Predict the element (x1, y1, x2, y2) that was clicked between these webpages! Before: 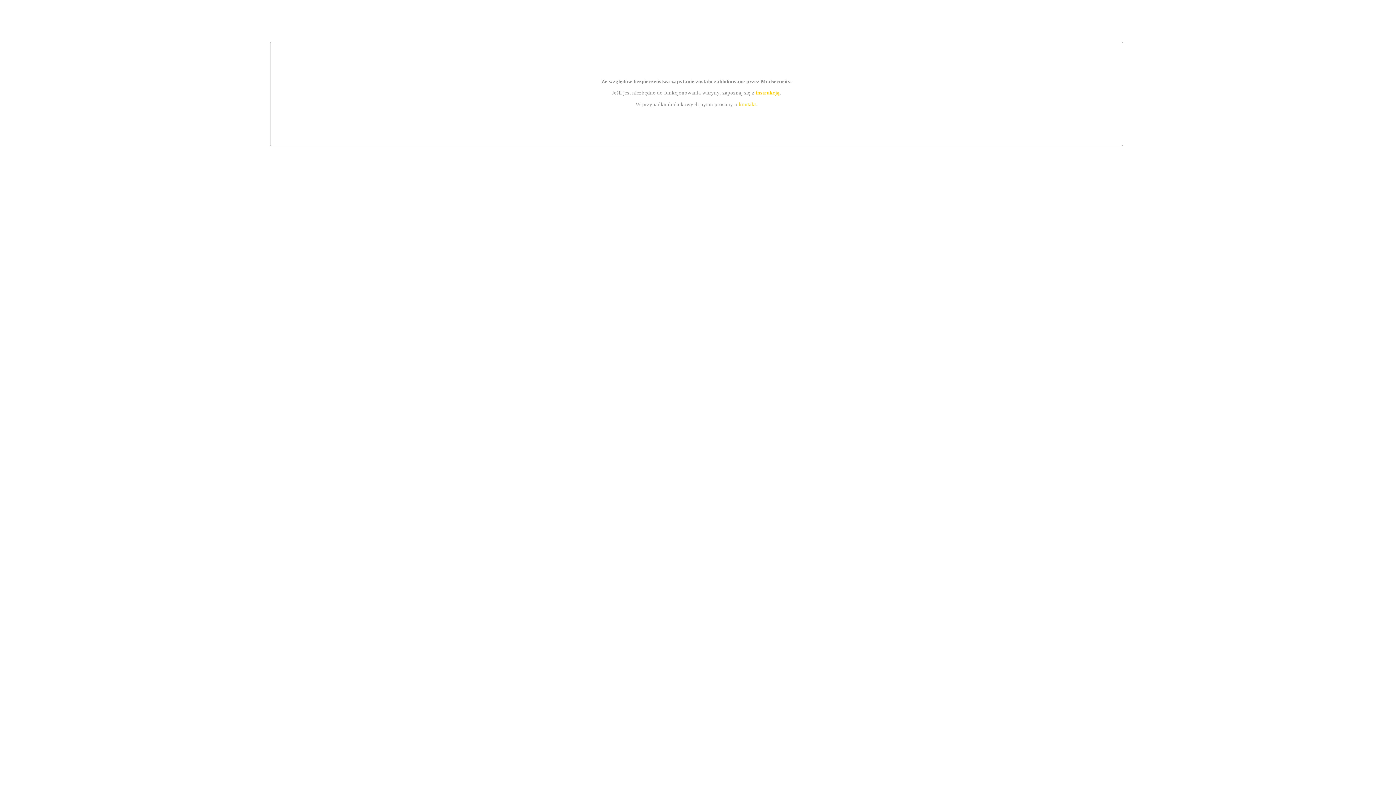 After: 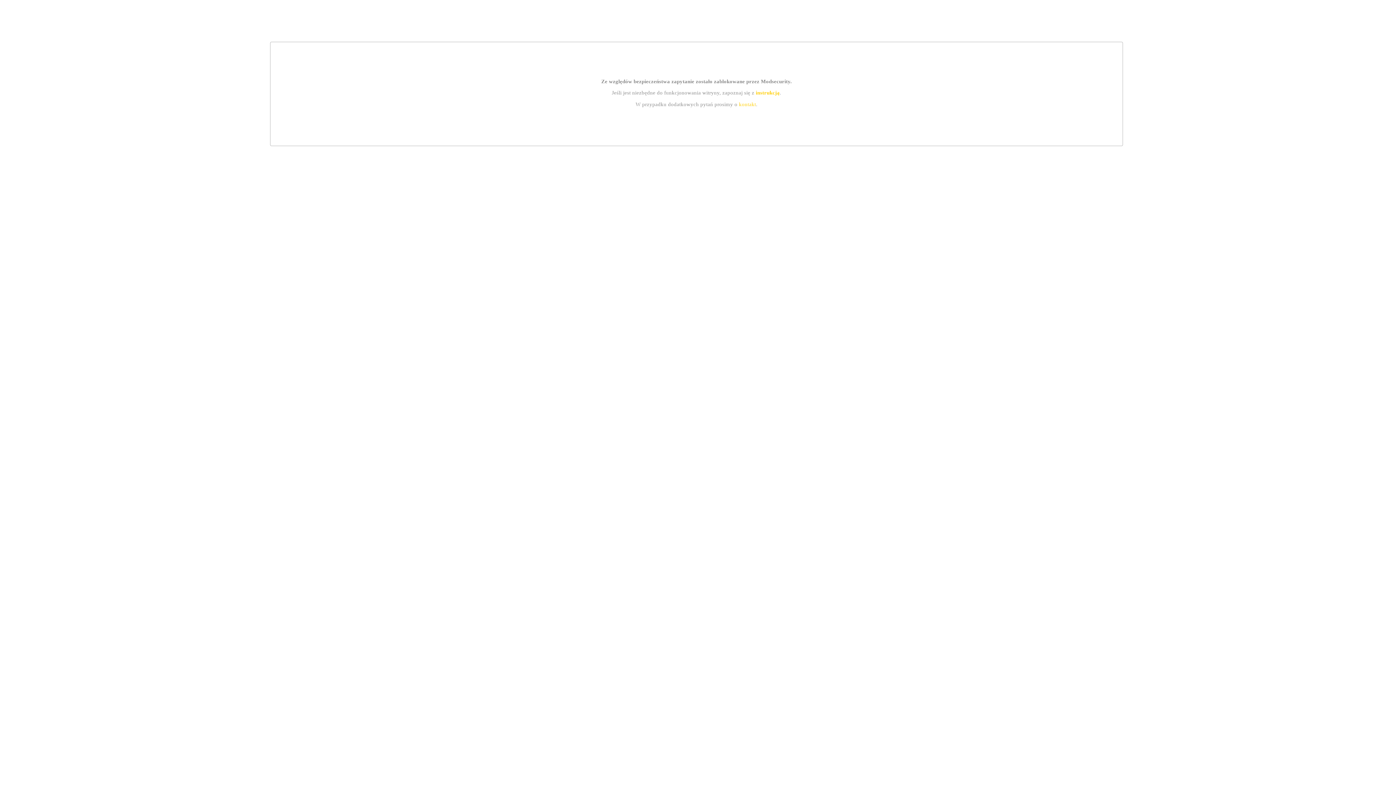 Action: label: kontakt bbox: (739, 101, 756, 107)